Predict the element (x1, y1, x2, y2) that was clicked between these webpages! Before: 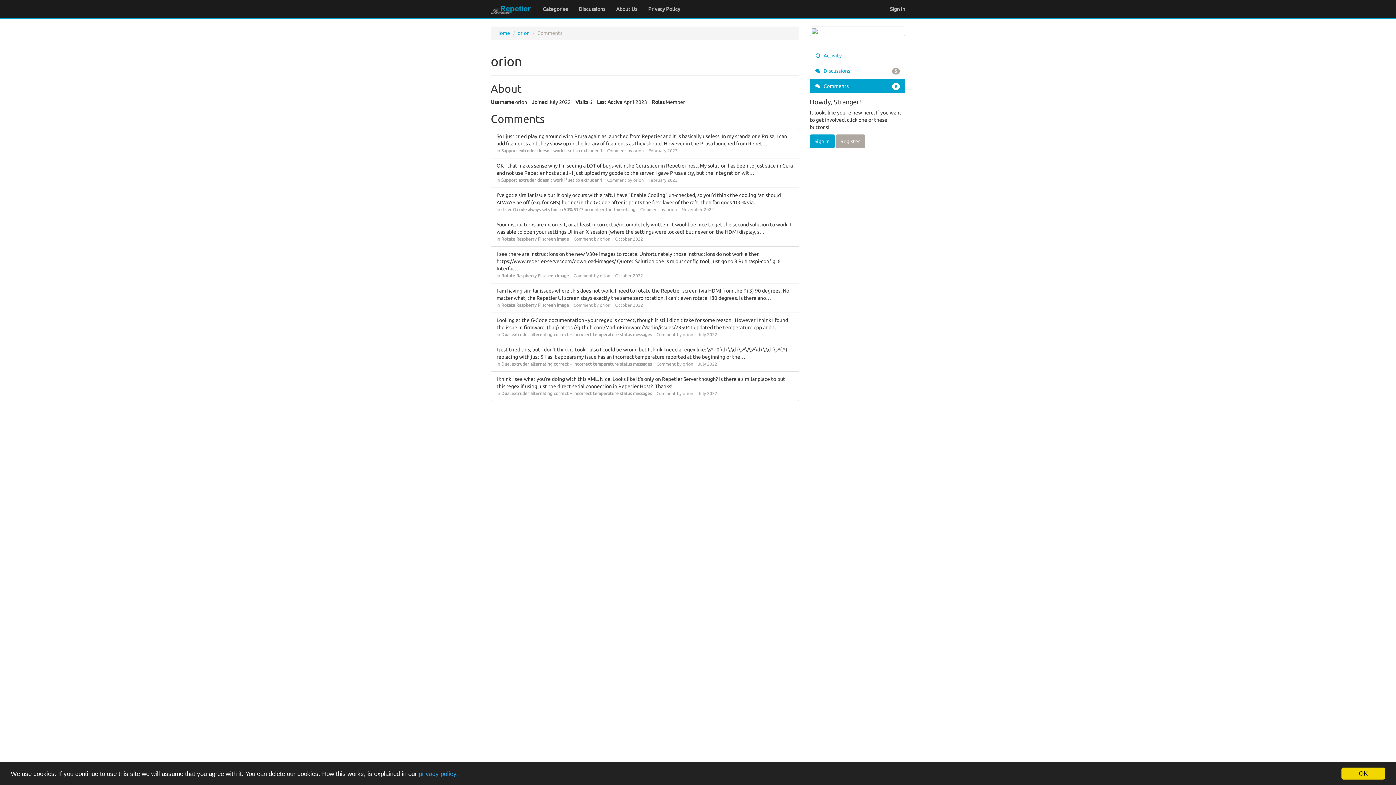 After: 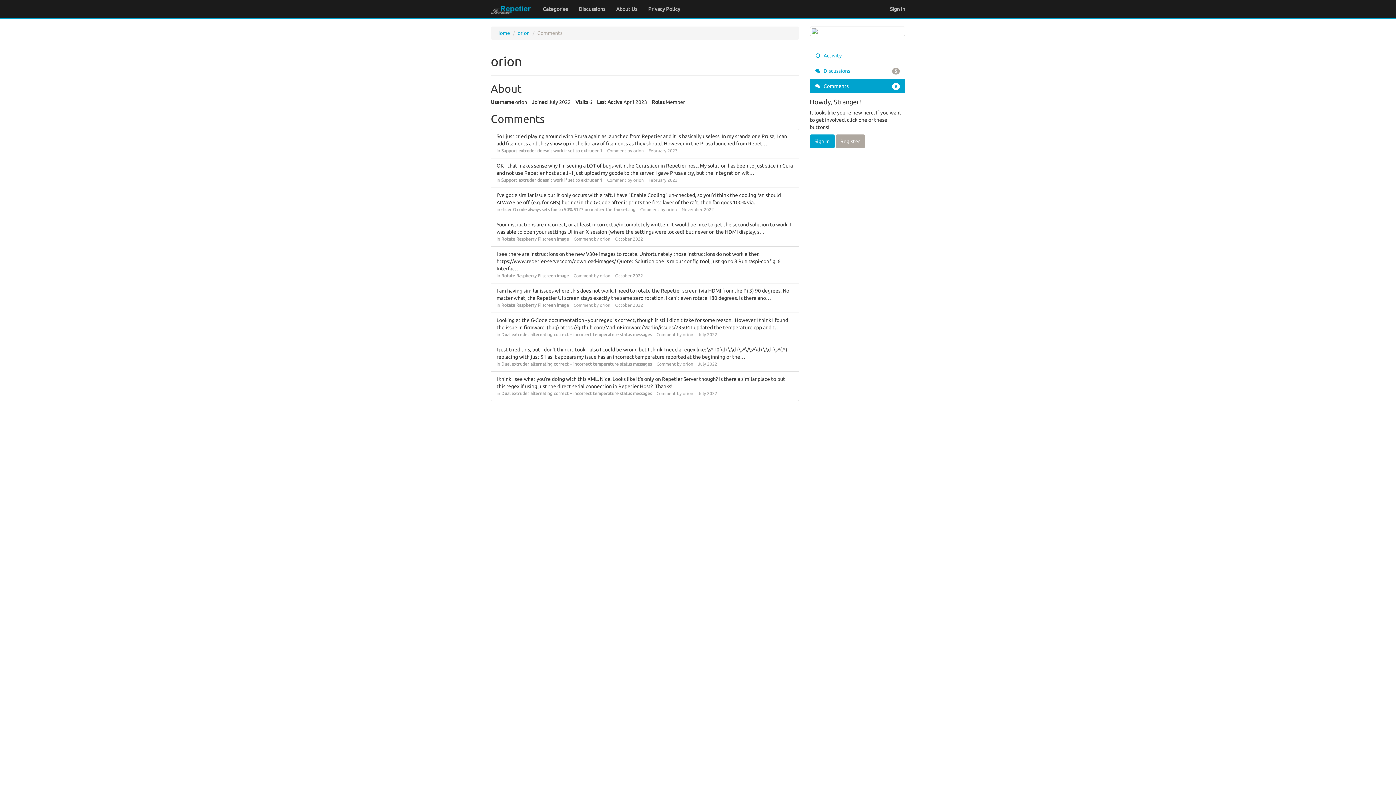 Action: bbox: (1341, 768, 1385, 780) label: OK